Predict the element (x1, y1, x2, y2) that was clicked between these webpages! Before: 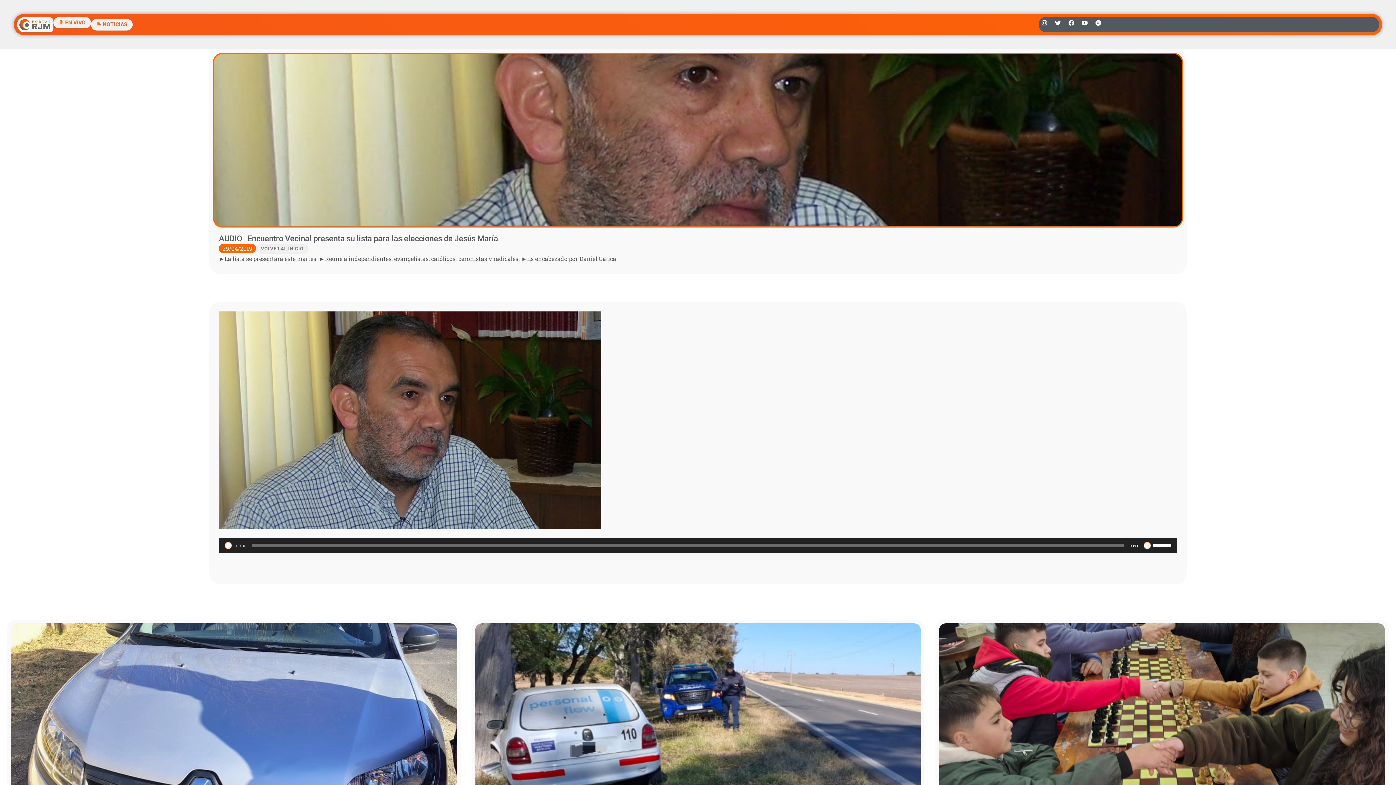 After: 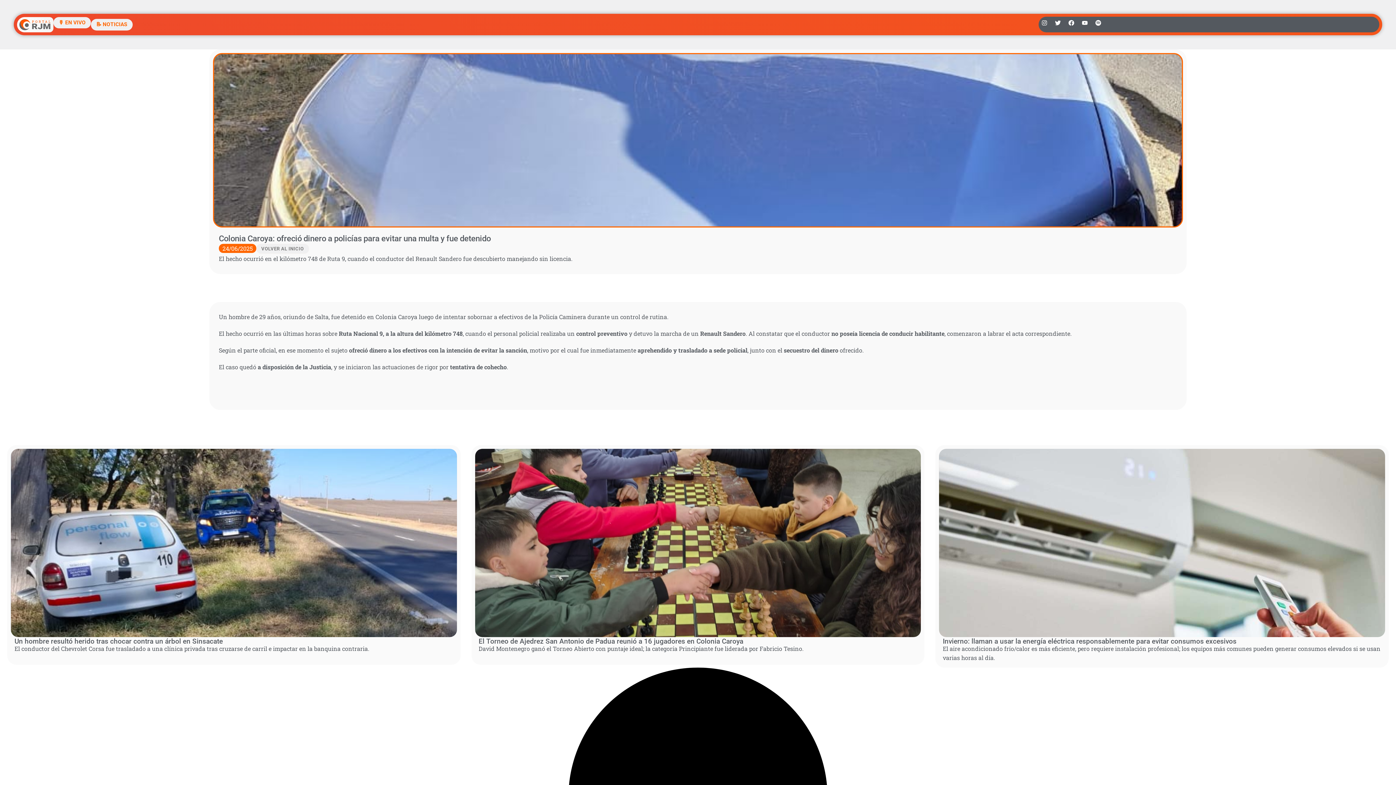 Action: bbox: (10, 623, 456, 812)